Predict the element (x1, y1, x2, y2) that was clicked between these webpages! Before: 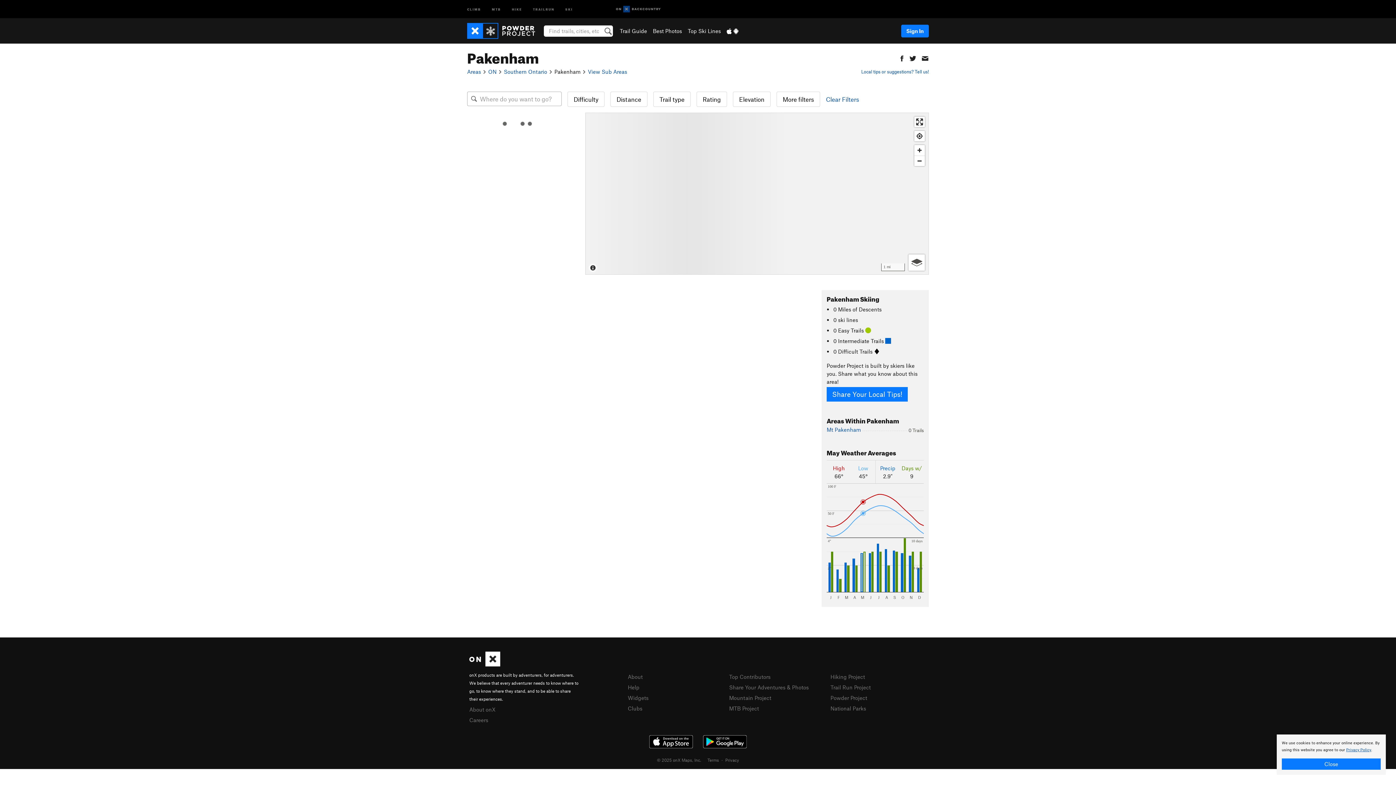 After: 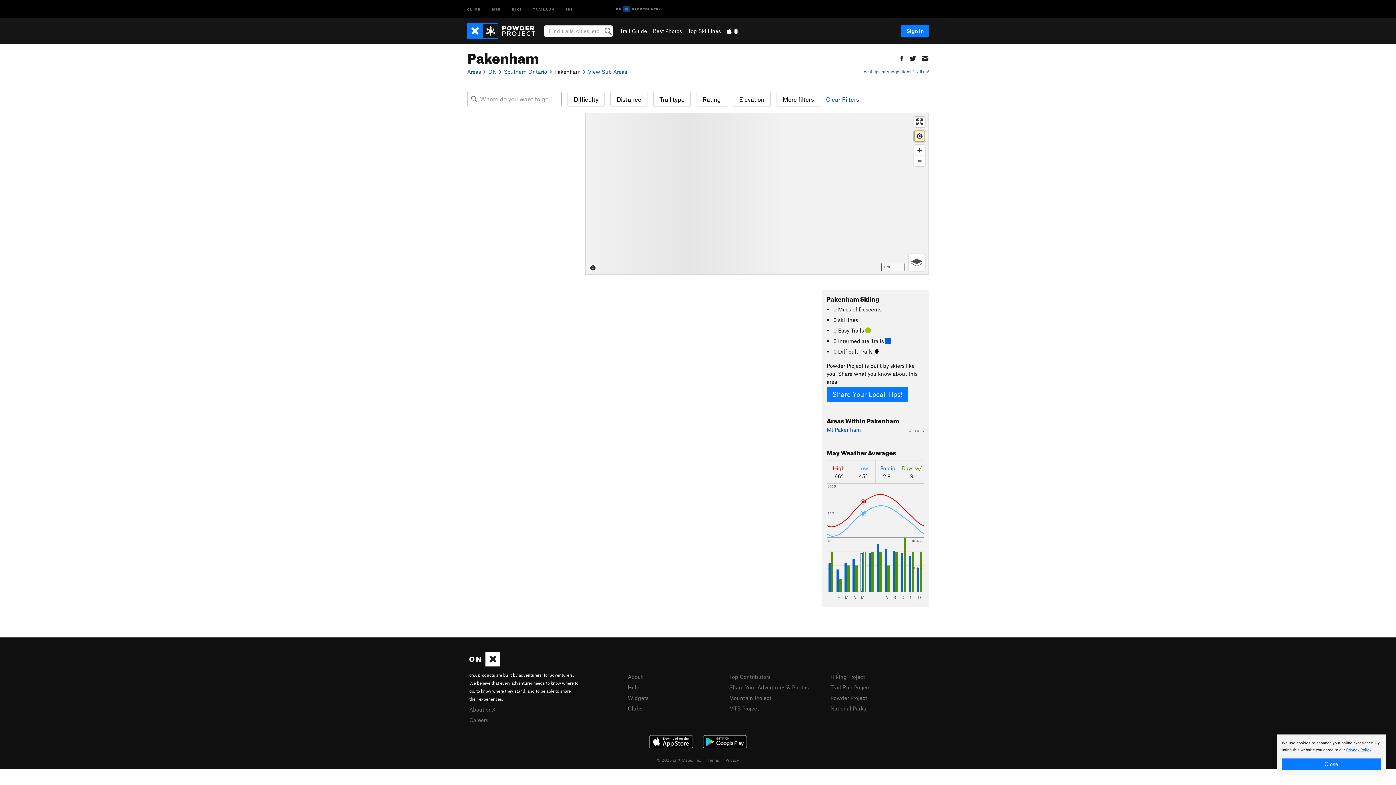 Action: label: Find my location bbox: (914, 130, 925, 141)